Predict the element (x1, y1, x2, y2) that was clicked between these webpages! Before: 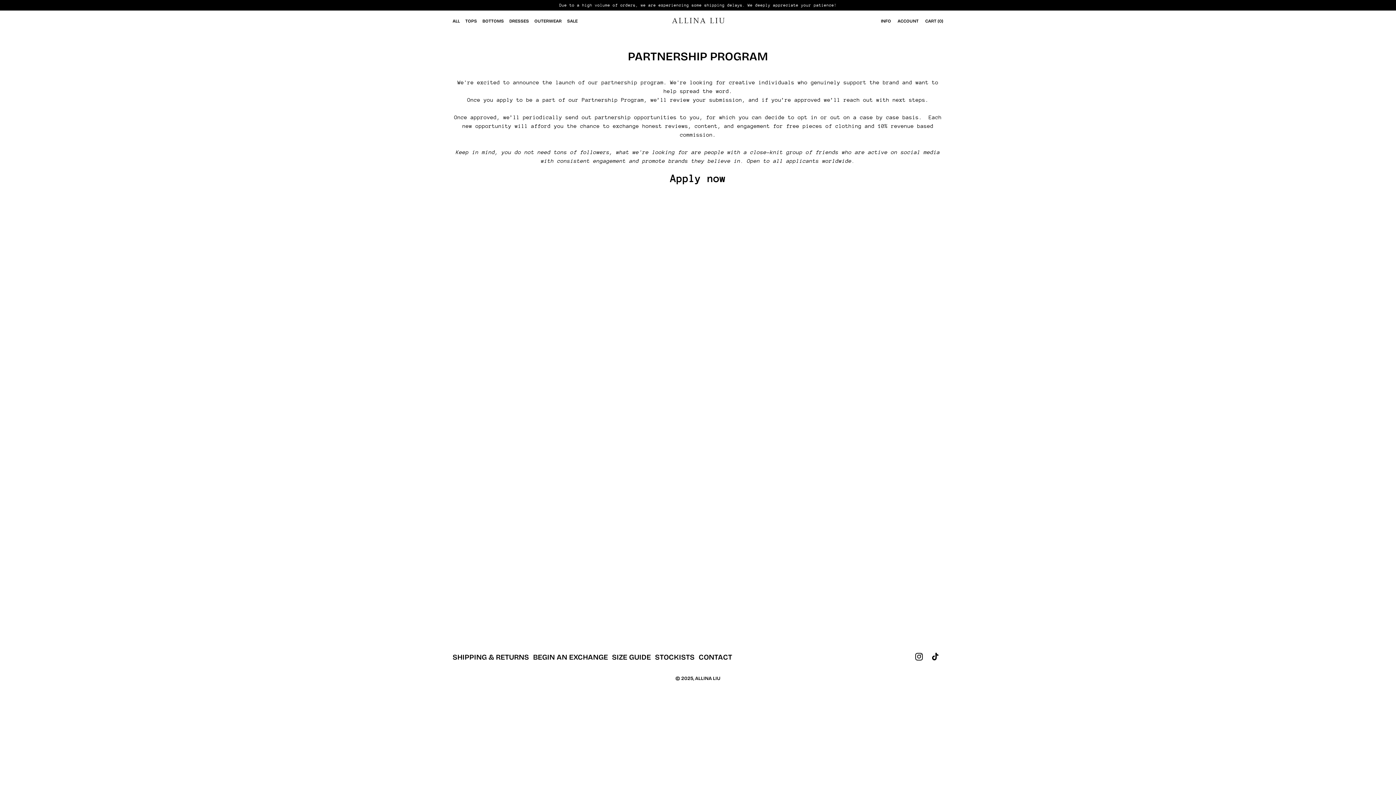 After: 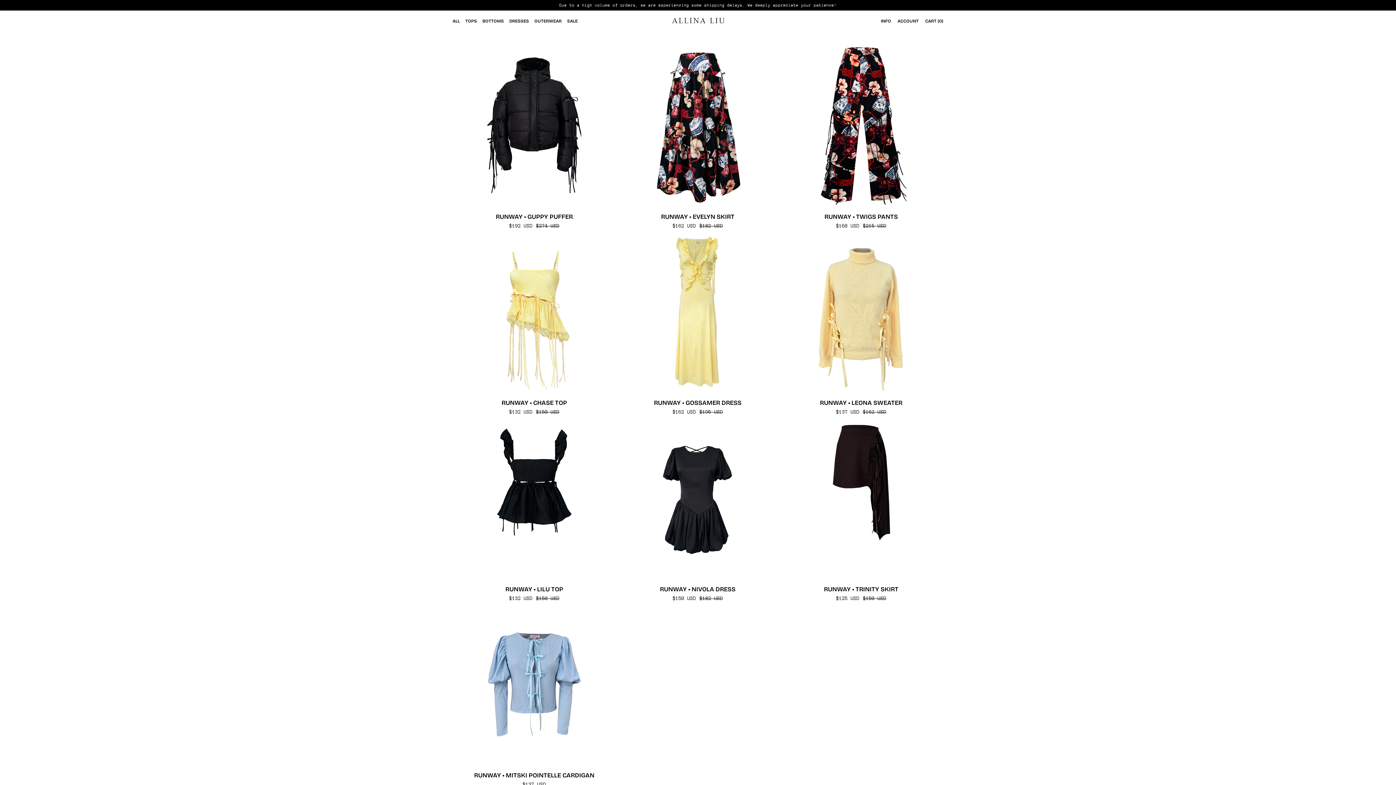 Action: label: SALE bbox: (567, 18, 577, 23)